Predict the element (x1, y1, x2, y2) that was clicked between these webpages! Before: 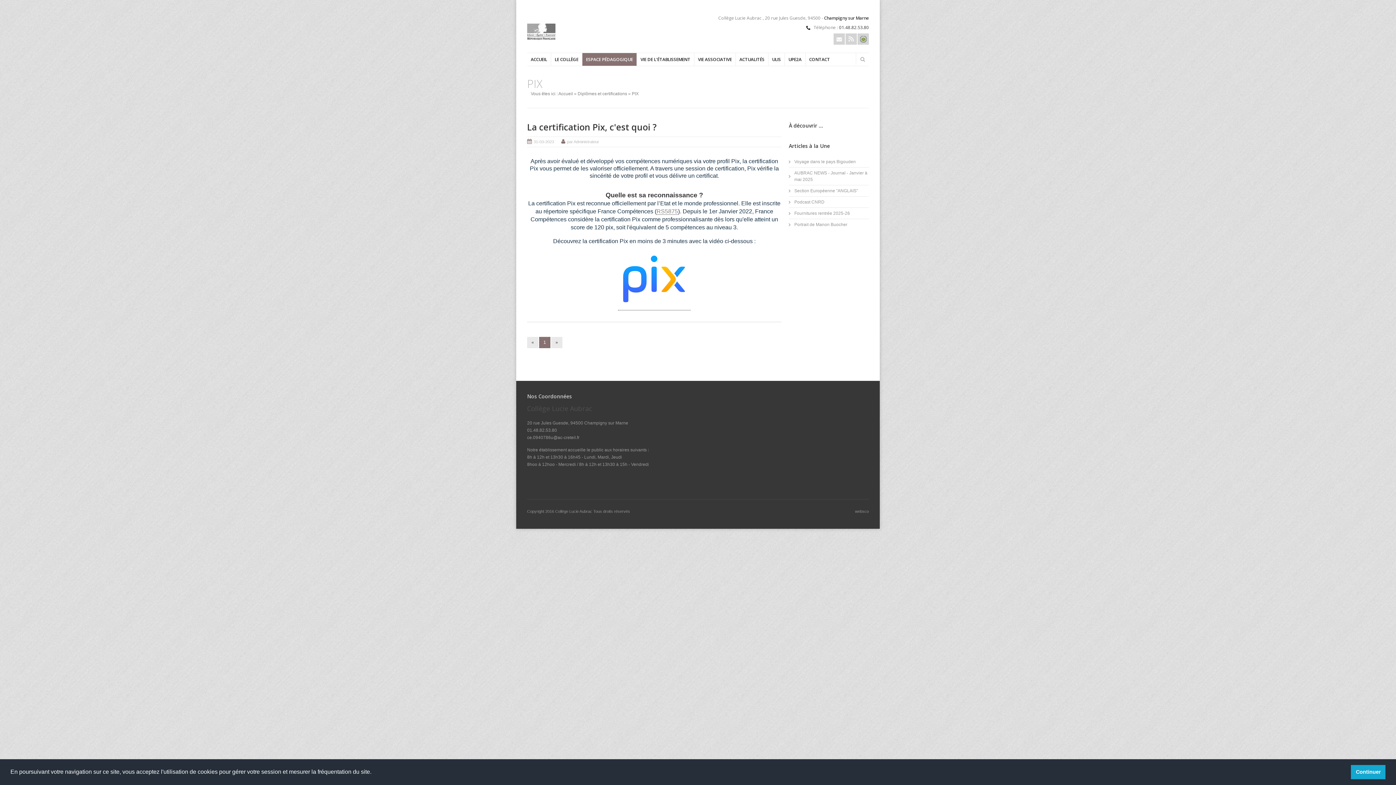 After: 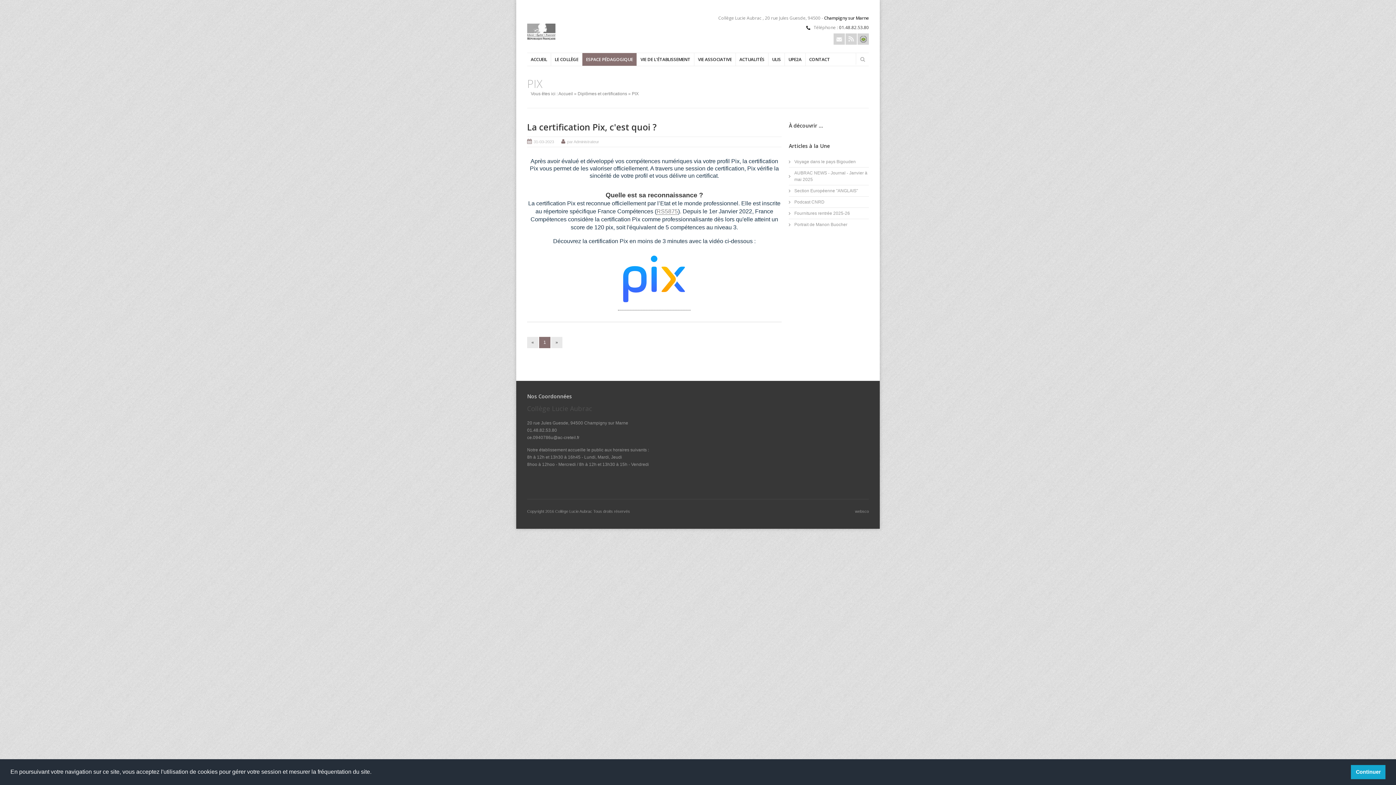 Action: label: » bbox: (551, 337, 562, 348)